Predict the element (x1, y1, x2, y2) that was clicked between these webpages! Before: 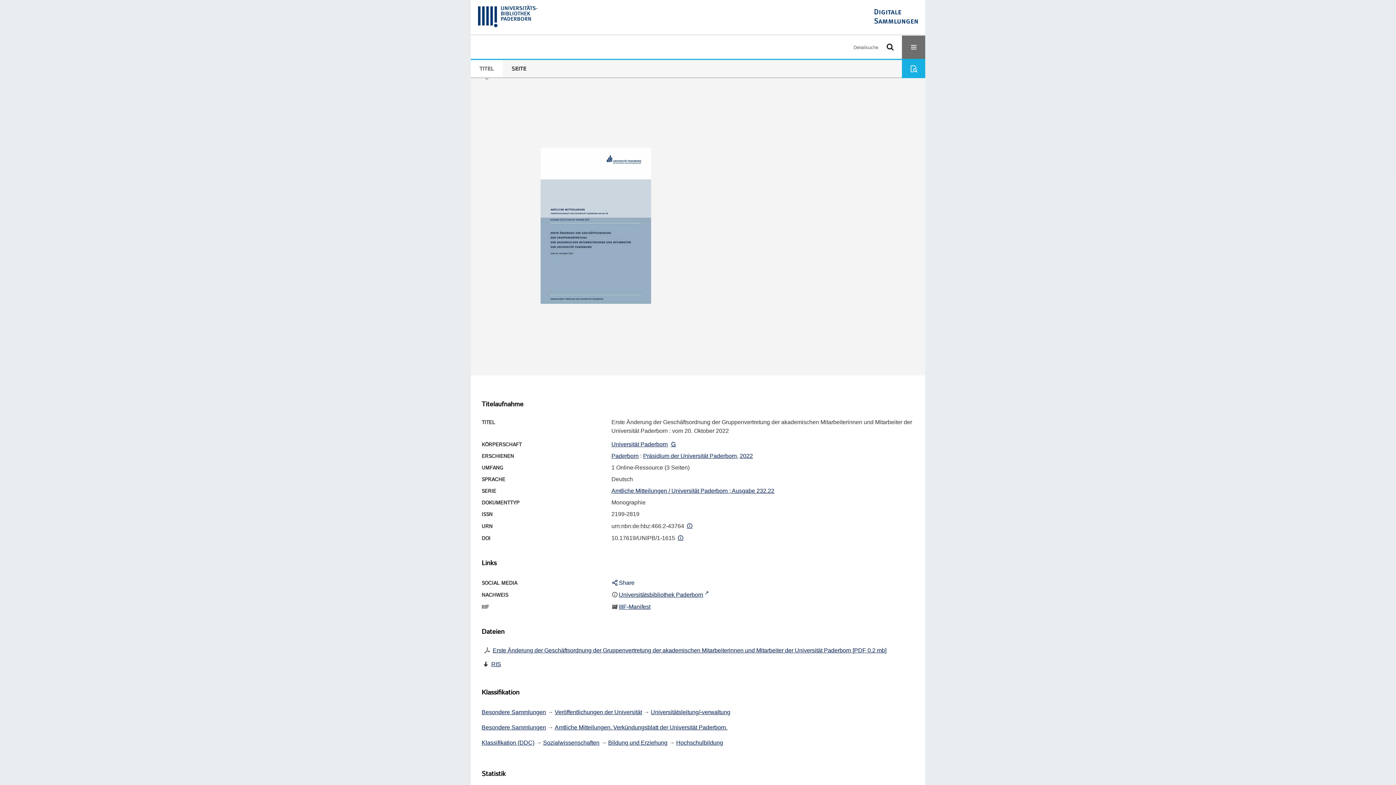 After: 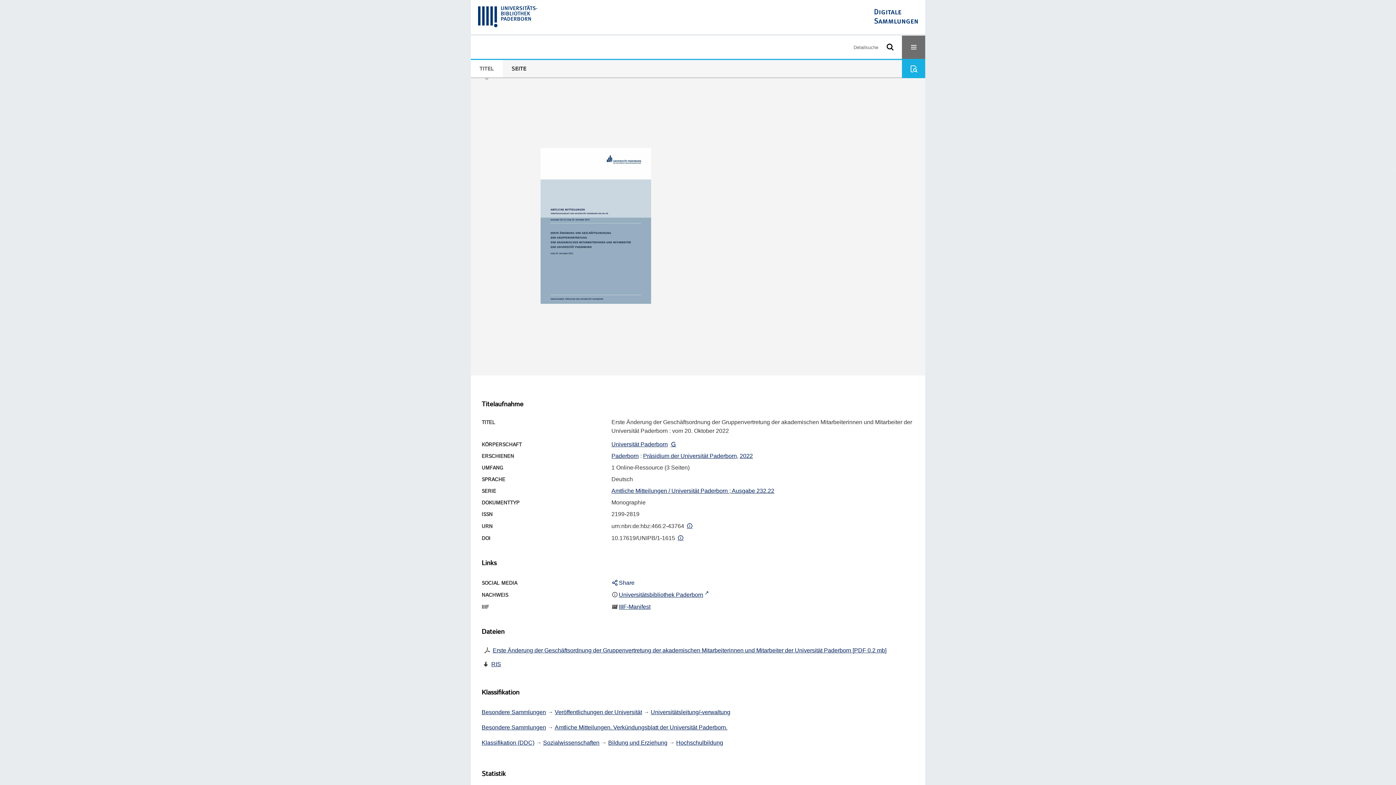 Action: bbox: (669, 441, 677, 449)